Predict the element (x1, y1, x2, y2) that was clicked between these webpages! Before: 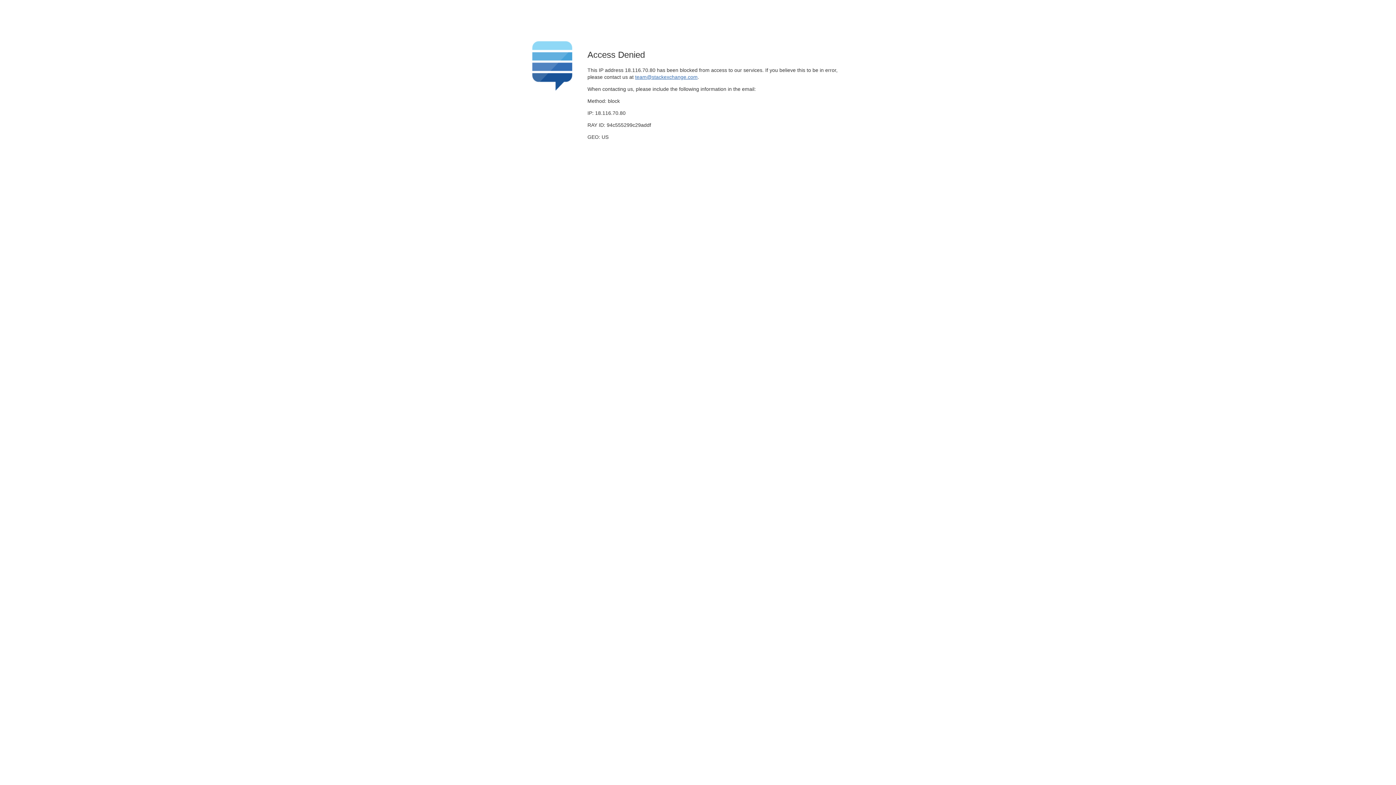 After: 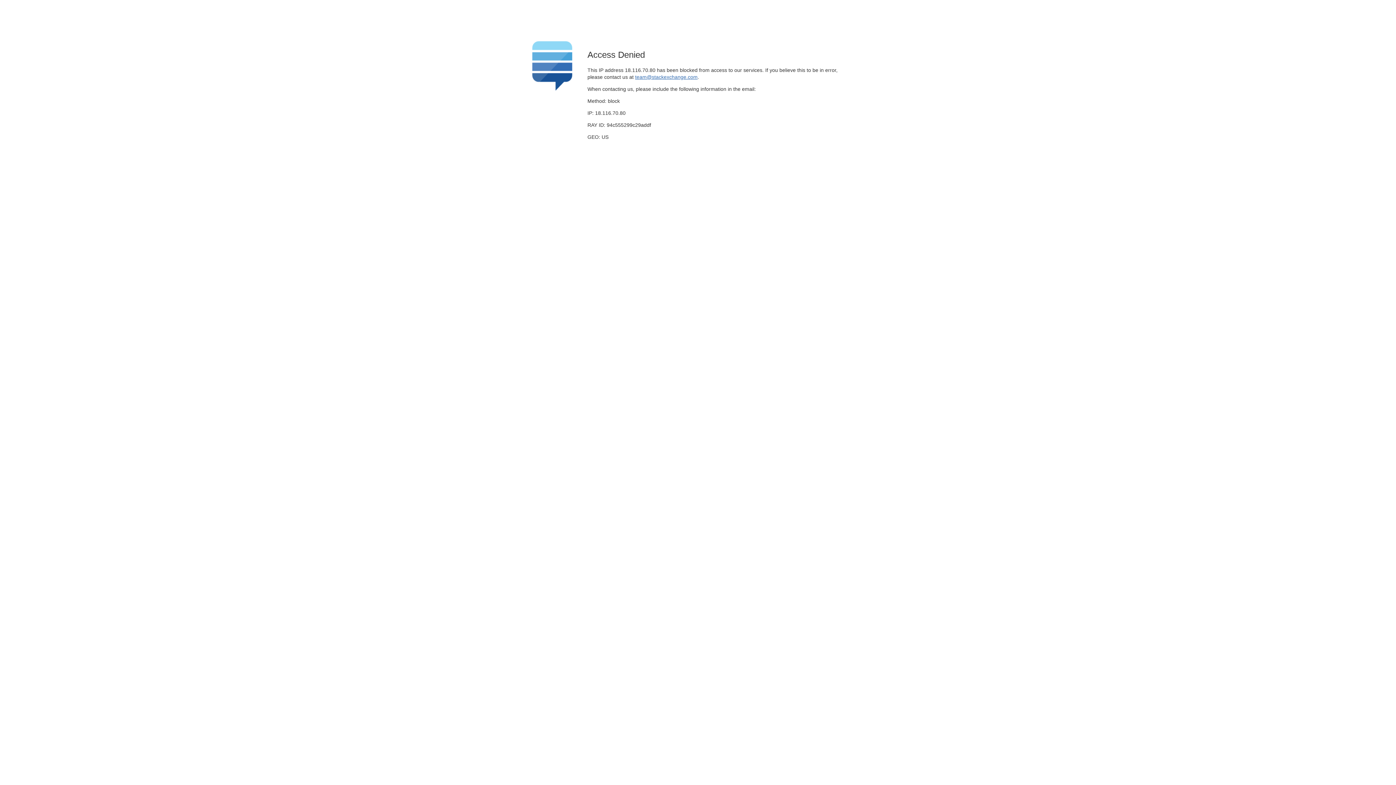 Action: bbox: (635, 74, 697, 79) label: team@stackexchange.com